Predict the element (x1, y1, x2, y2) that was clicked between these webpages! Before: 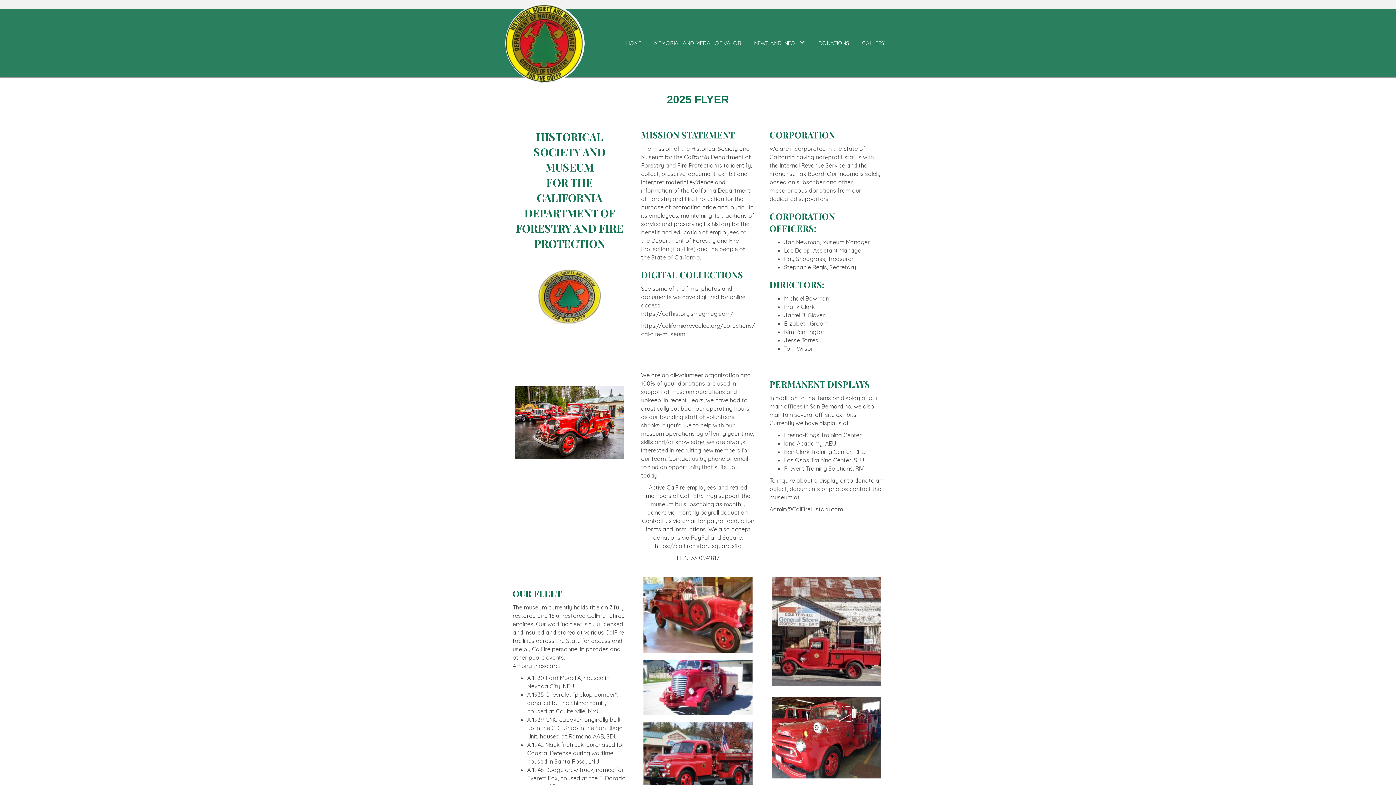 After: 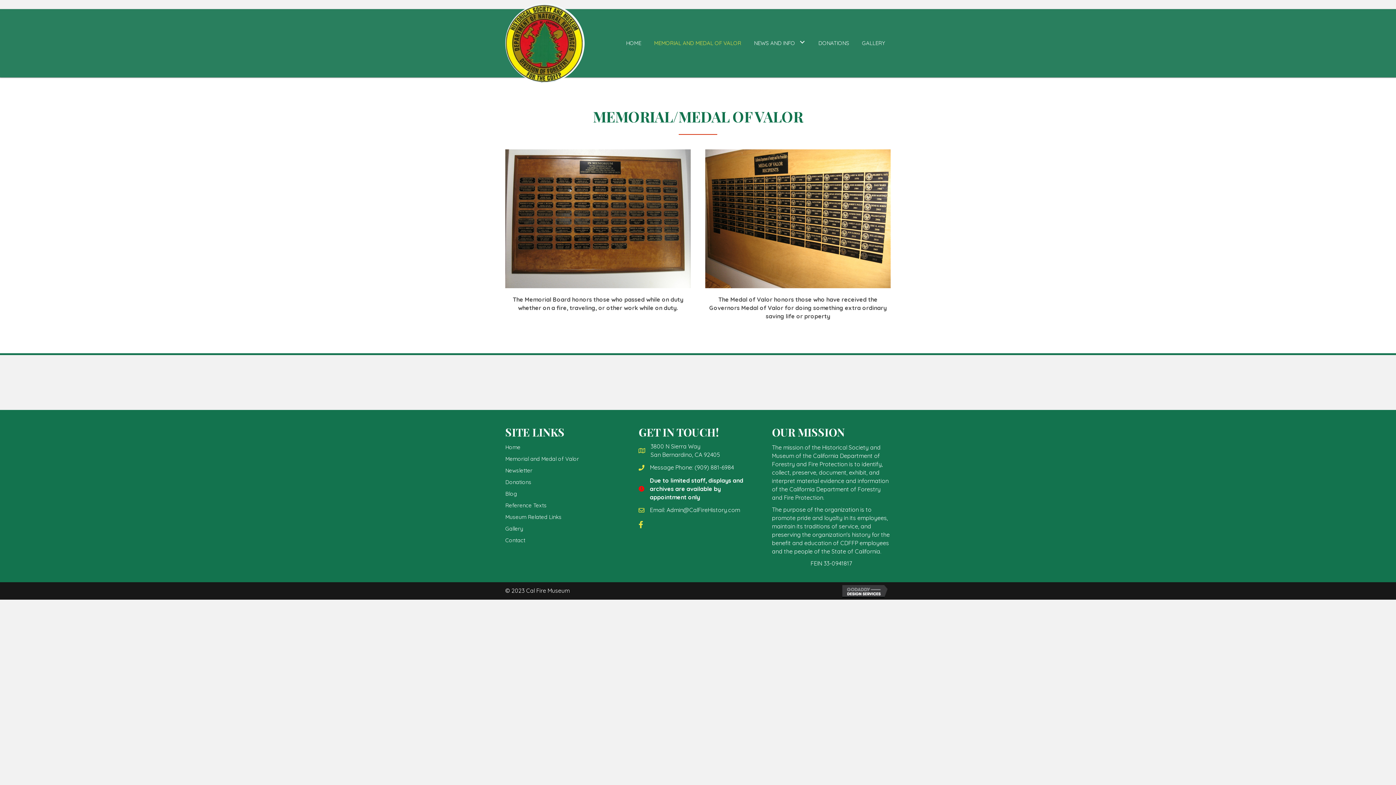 Action: bbox: (648, 36, 746, 48) label: MEMORIAL AND MEDAL OF VALOR